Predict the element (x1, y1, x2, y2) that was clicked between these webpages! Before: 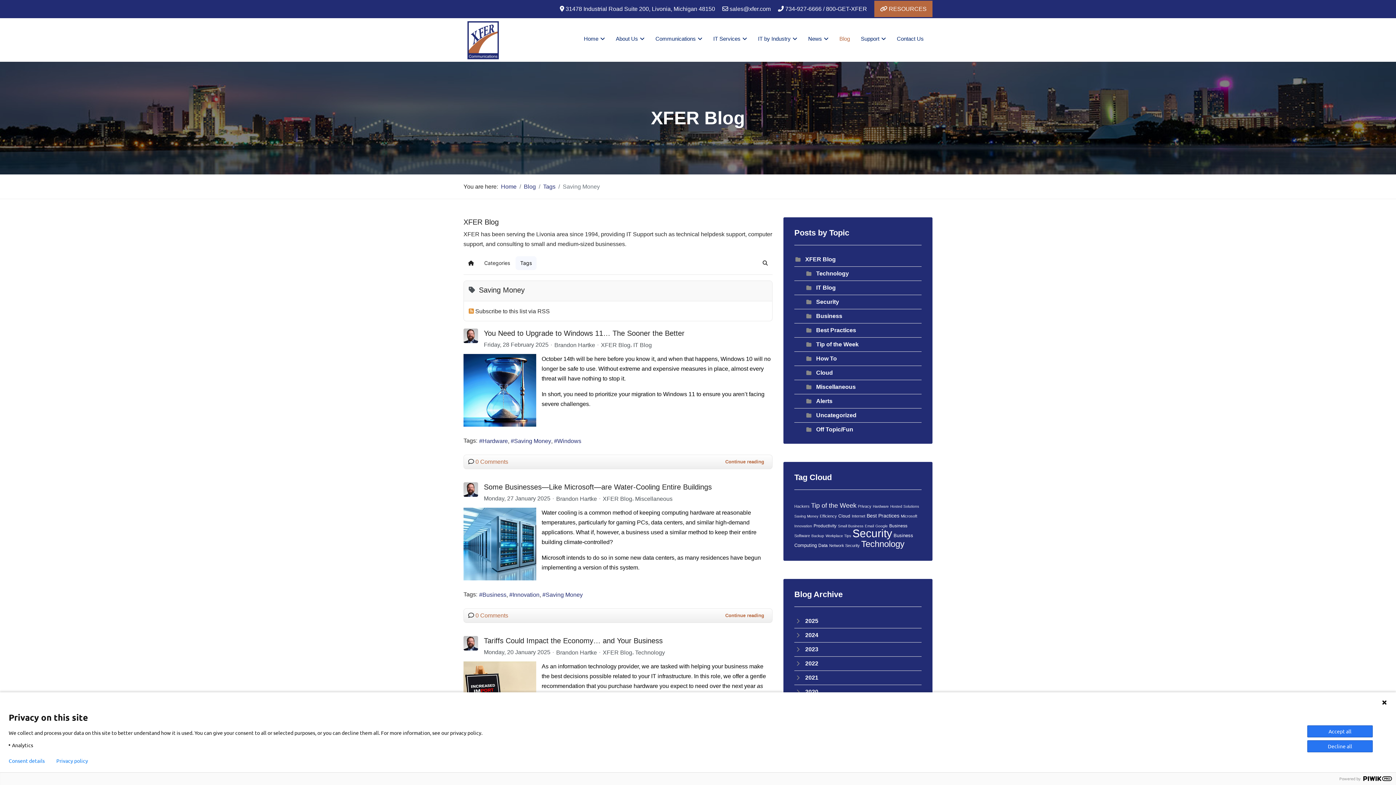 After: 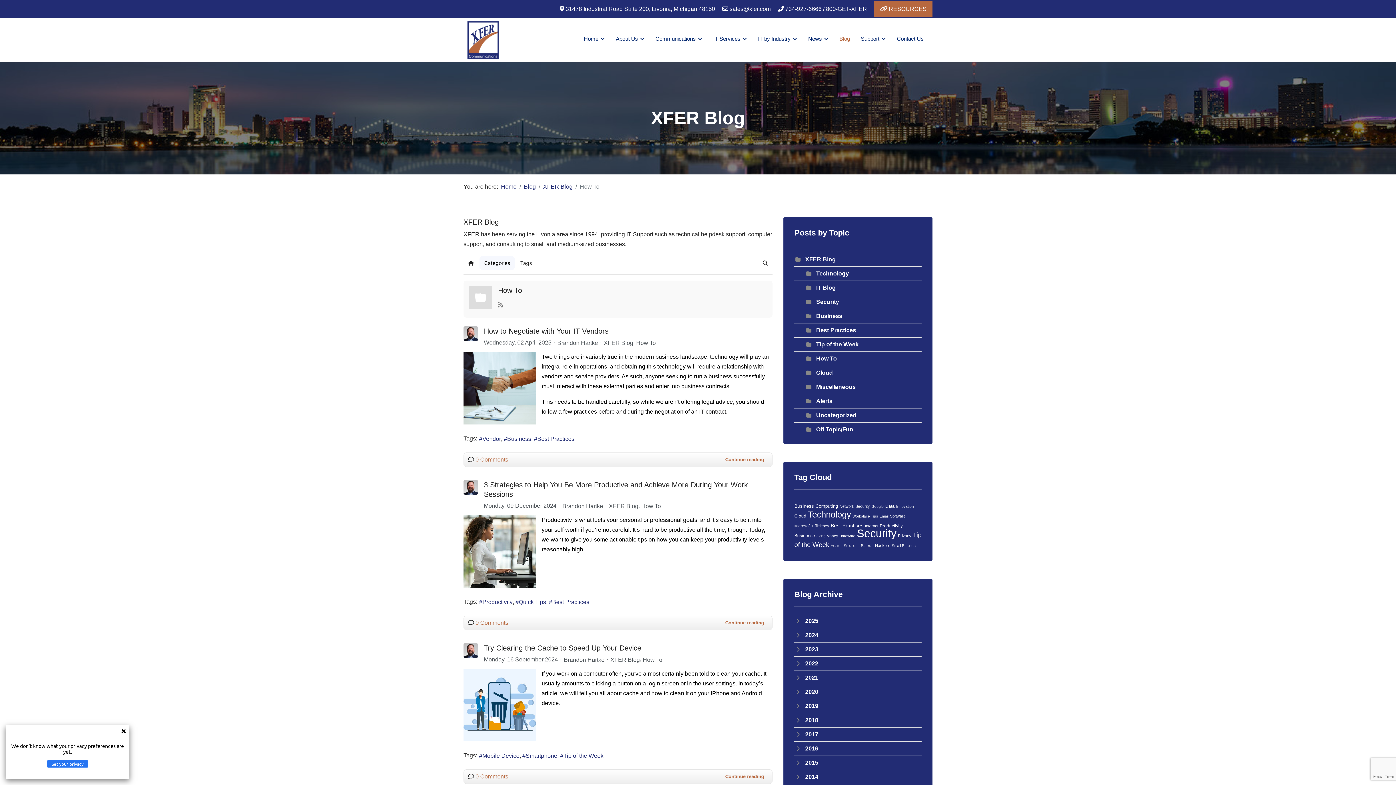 Action: label: How To bbox: (816, 355, 837, 361)